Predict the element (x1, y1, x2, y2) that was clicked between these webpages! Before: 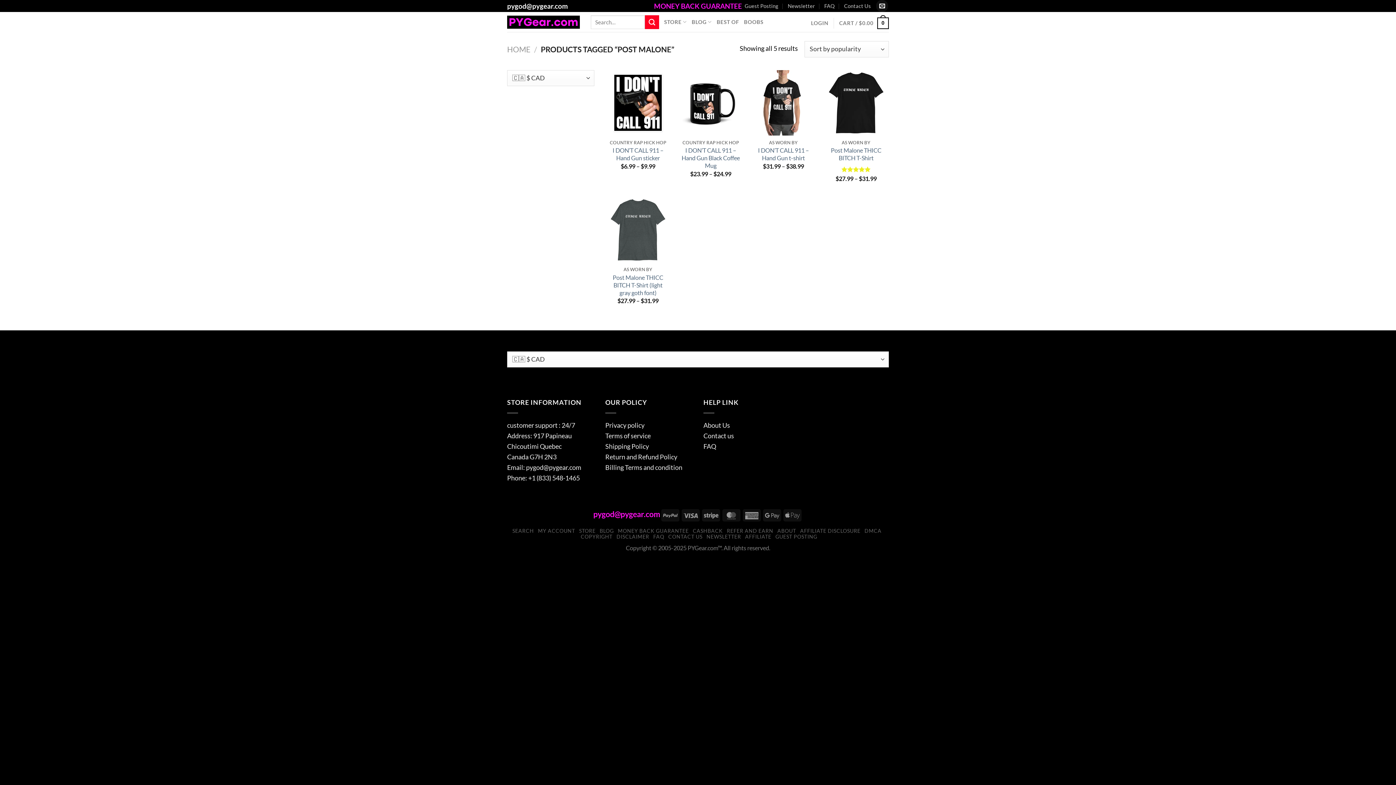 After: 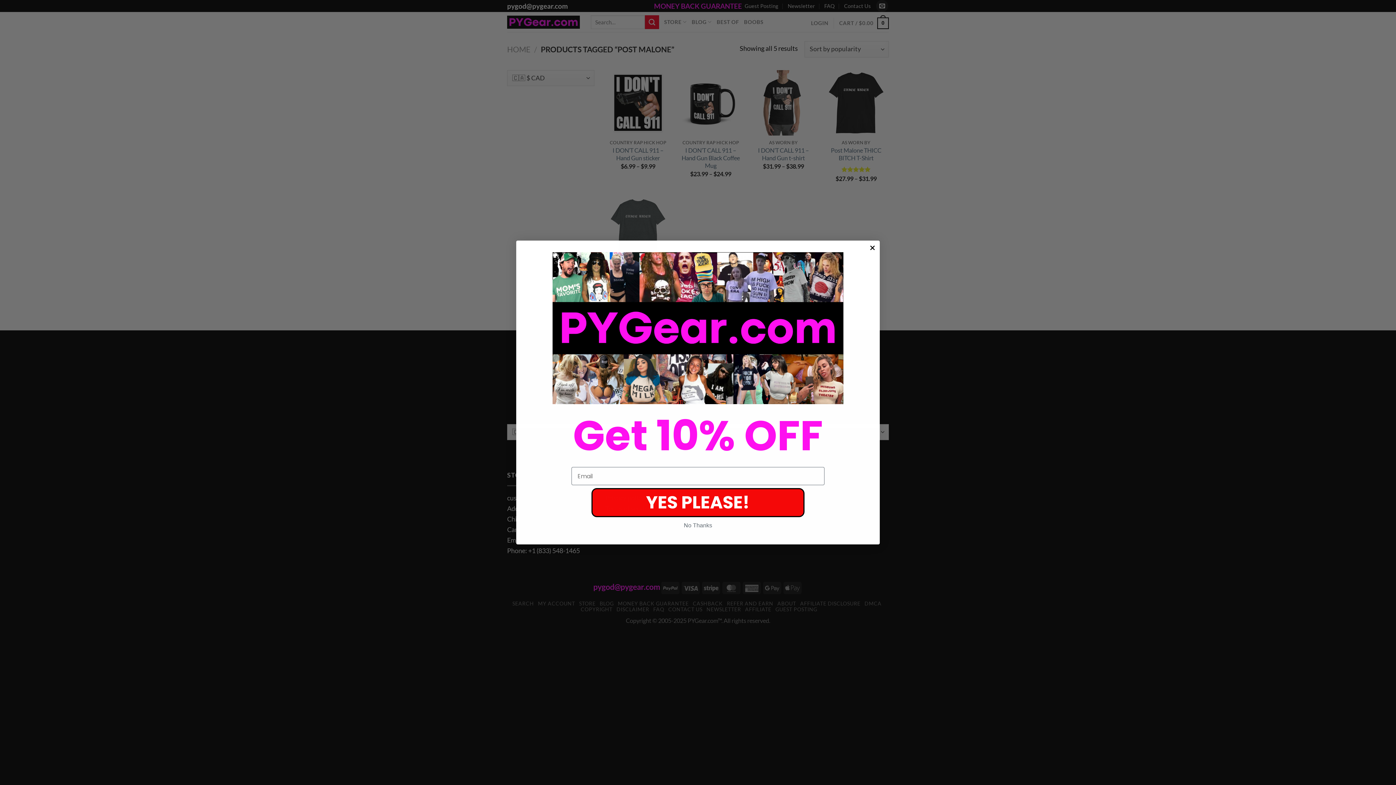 Action: bbox: (593, 511, 660, 518) label: pygod@pygear.com